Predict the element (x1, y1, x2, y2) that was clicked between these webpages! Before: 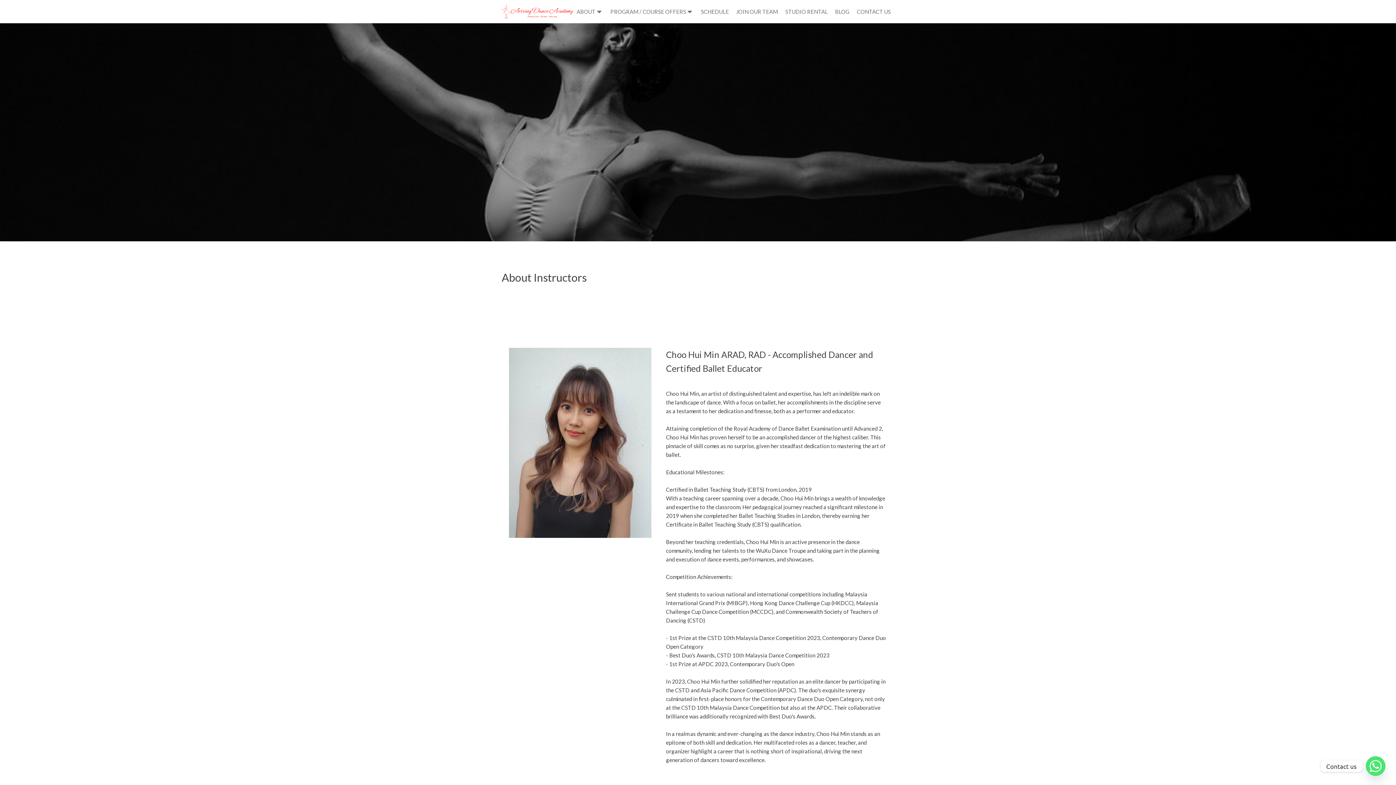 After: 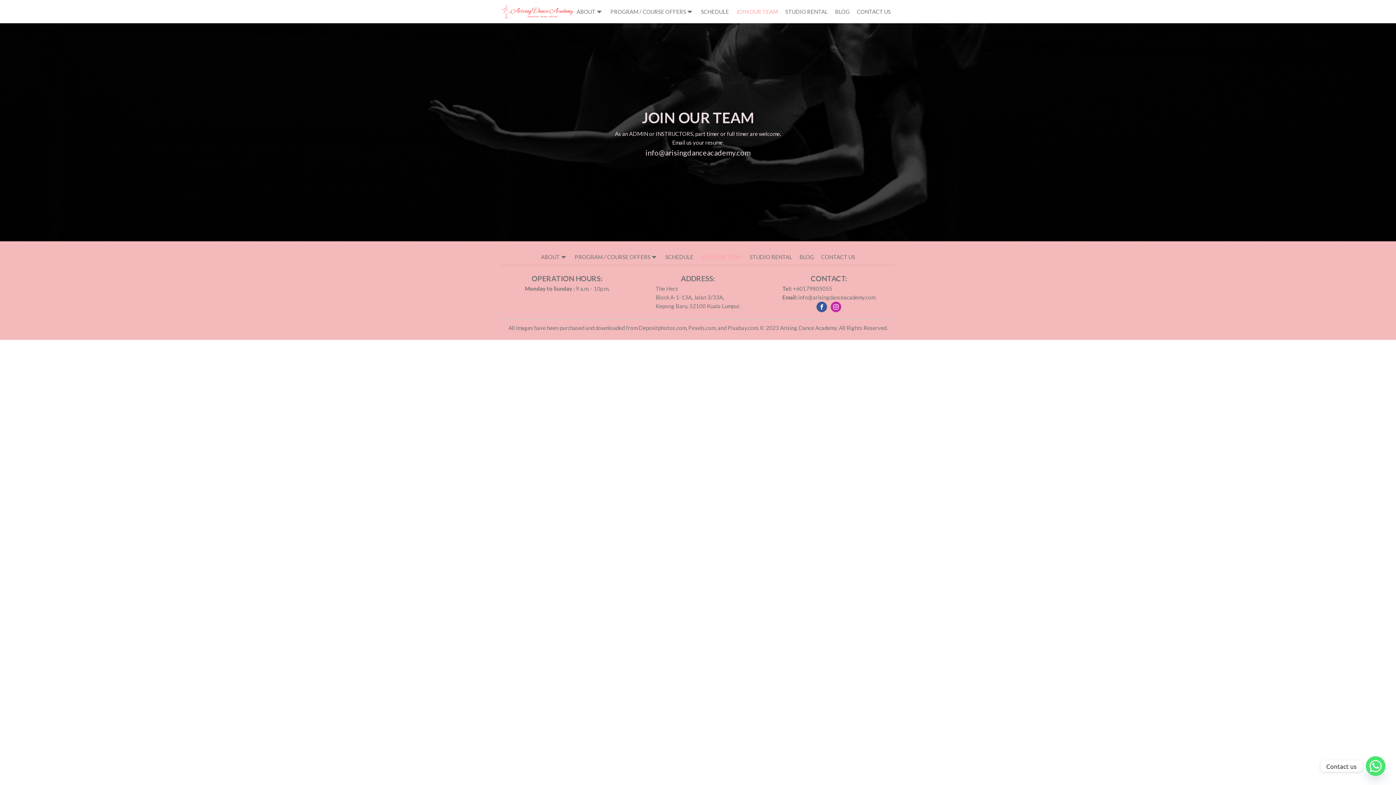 Action: bbox: (732, 3, 781, 19) label: JOIN OUR TEAM